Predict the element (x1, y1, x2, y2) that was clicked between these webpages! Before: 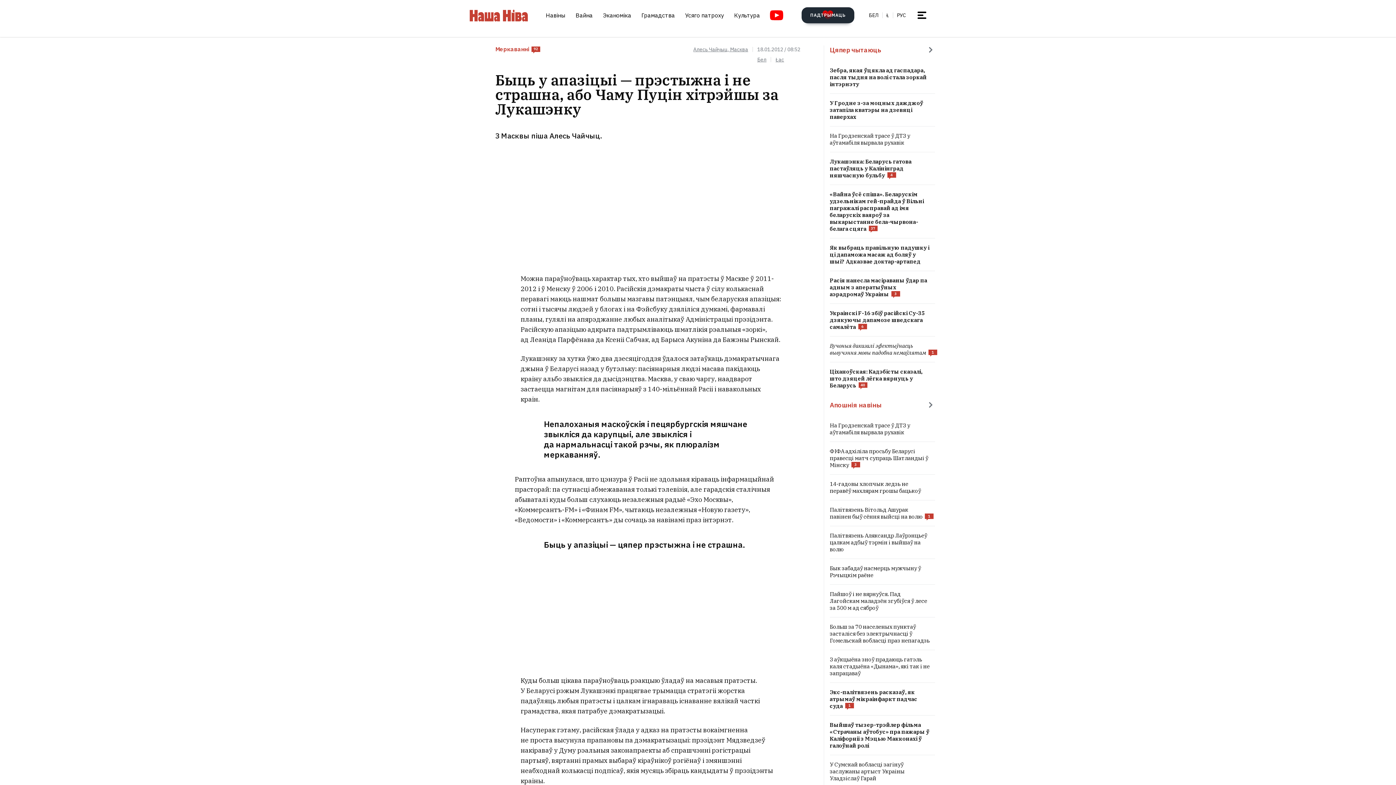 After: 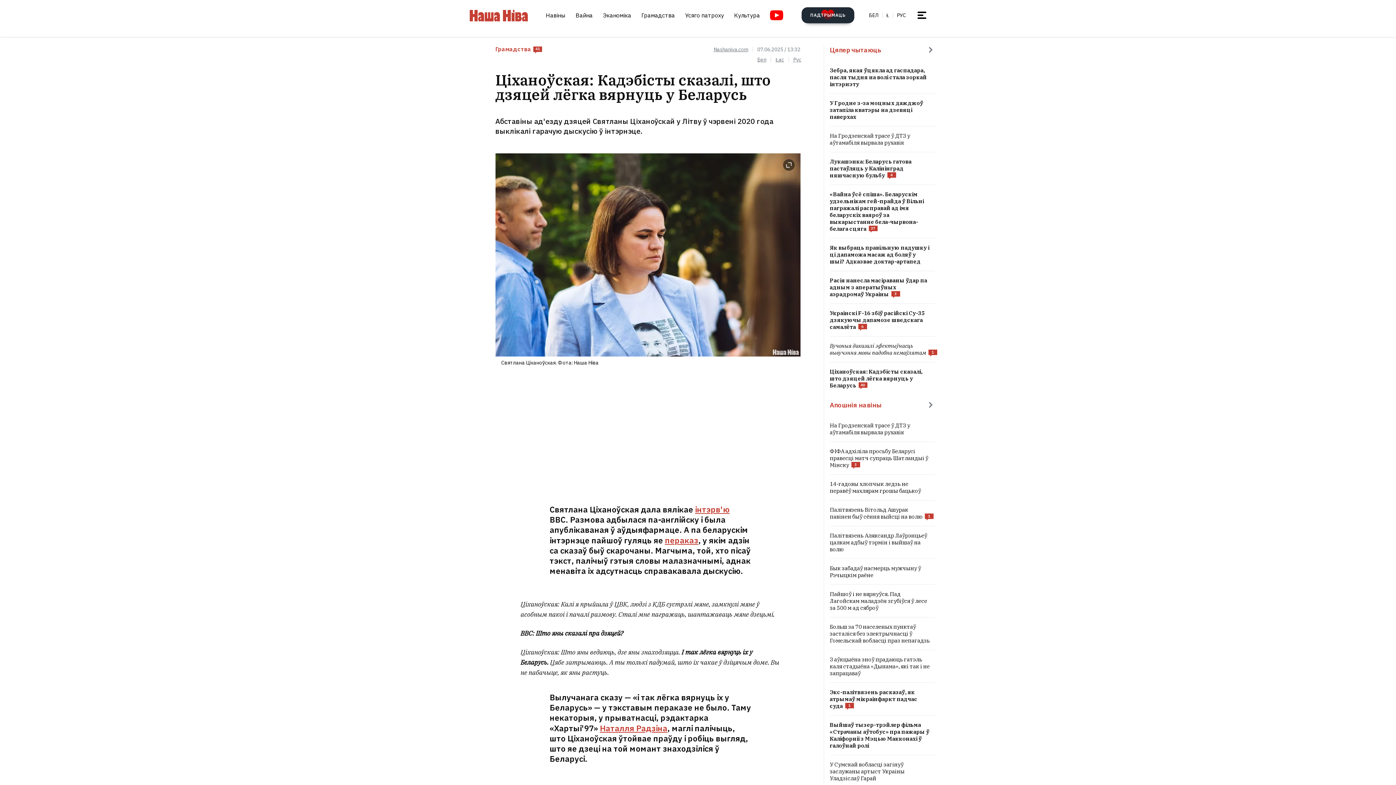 Action: bbox: (830, 368, 935, 389)